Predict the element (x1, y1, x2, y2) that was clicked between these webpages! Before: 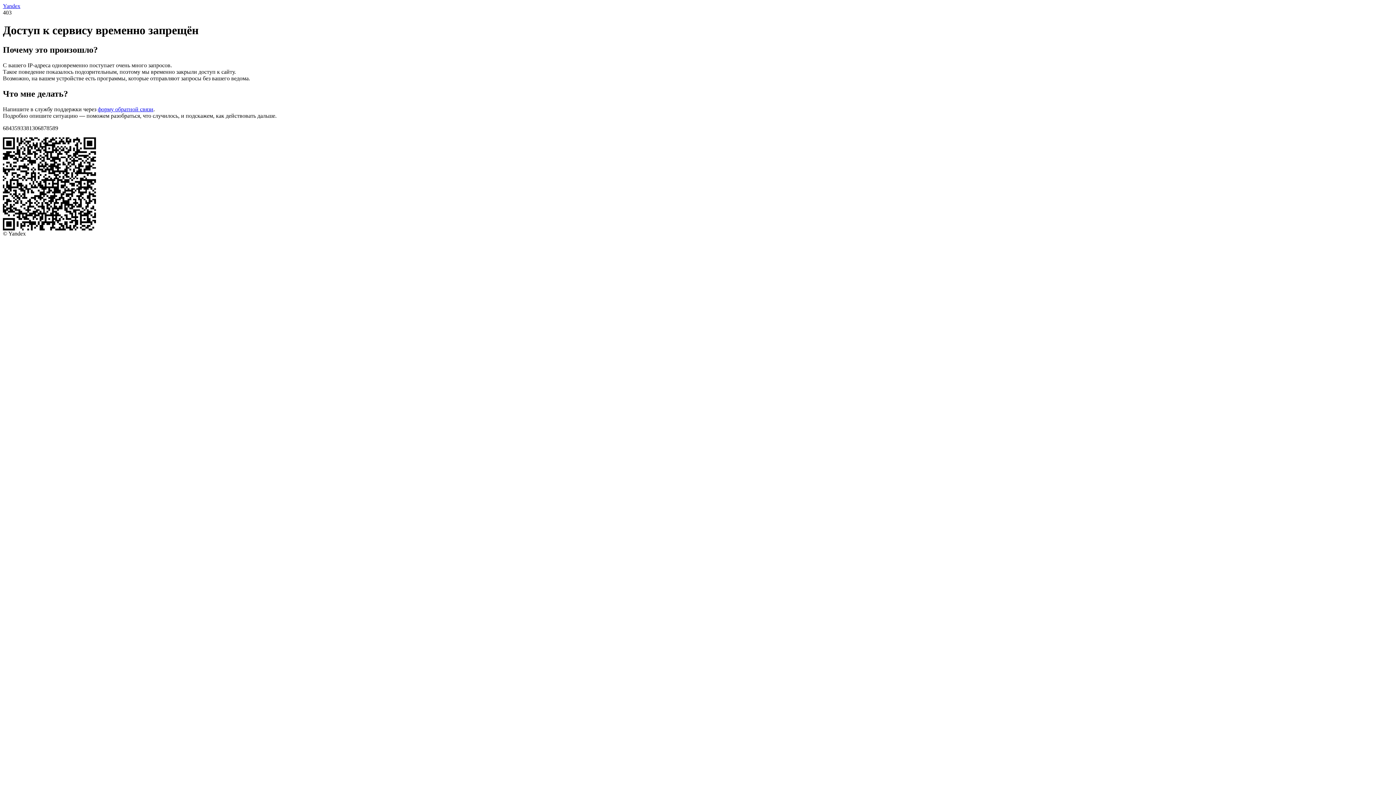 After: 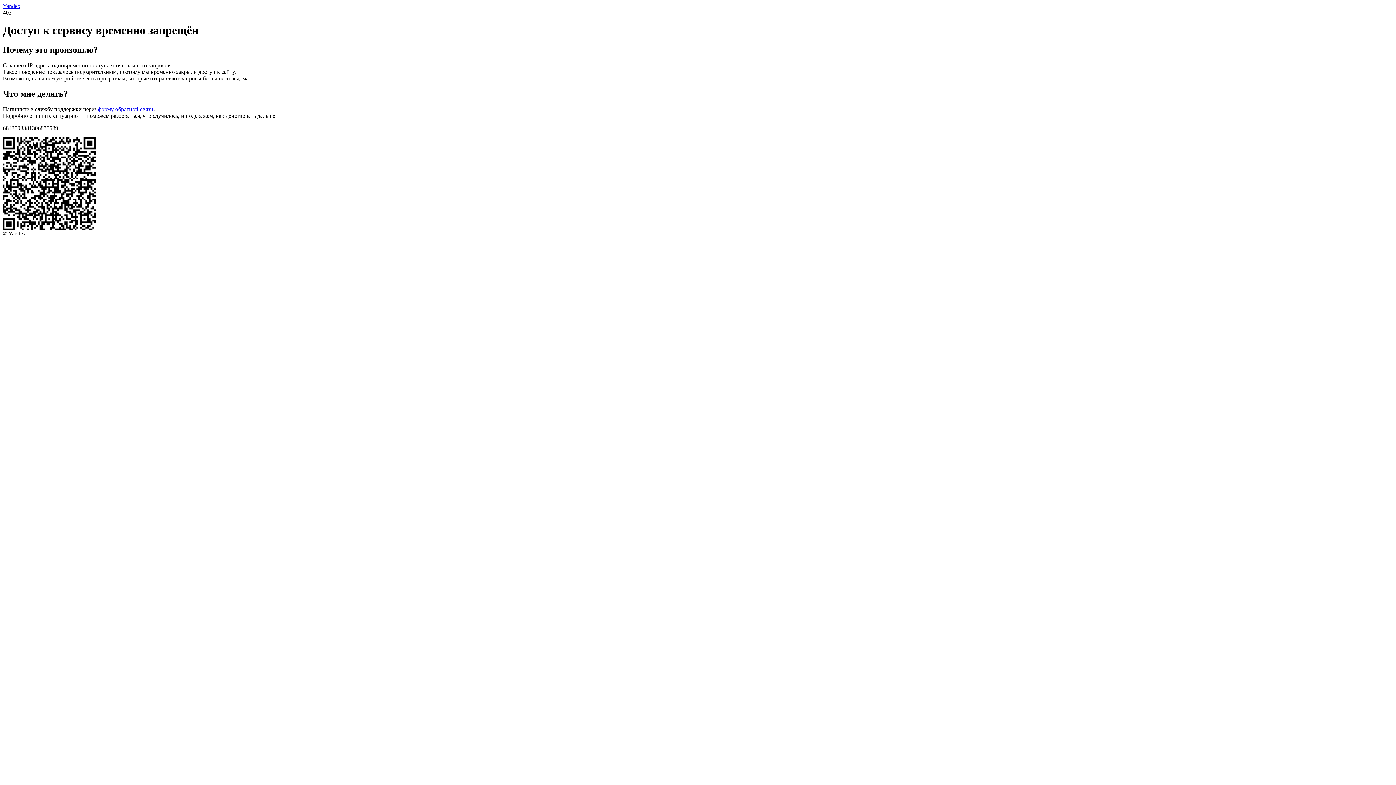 Action: label: Yandex bbox: (2, 2, 20, 9)